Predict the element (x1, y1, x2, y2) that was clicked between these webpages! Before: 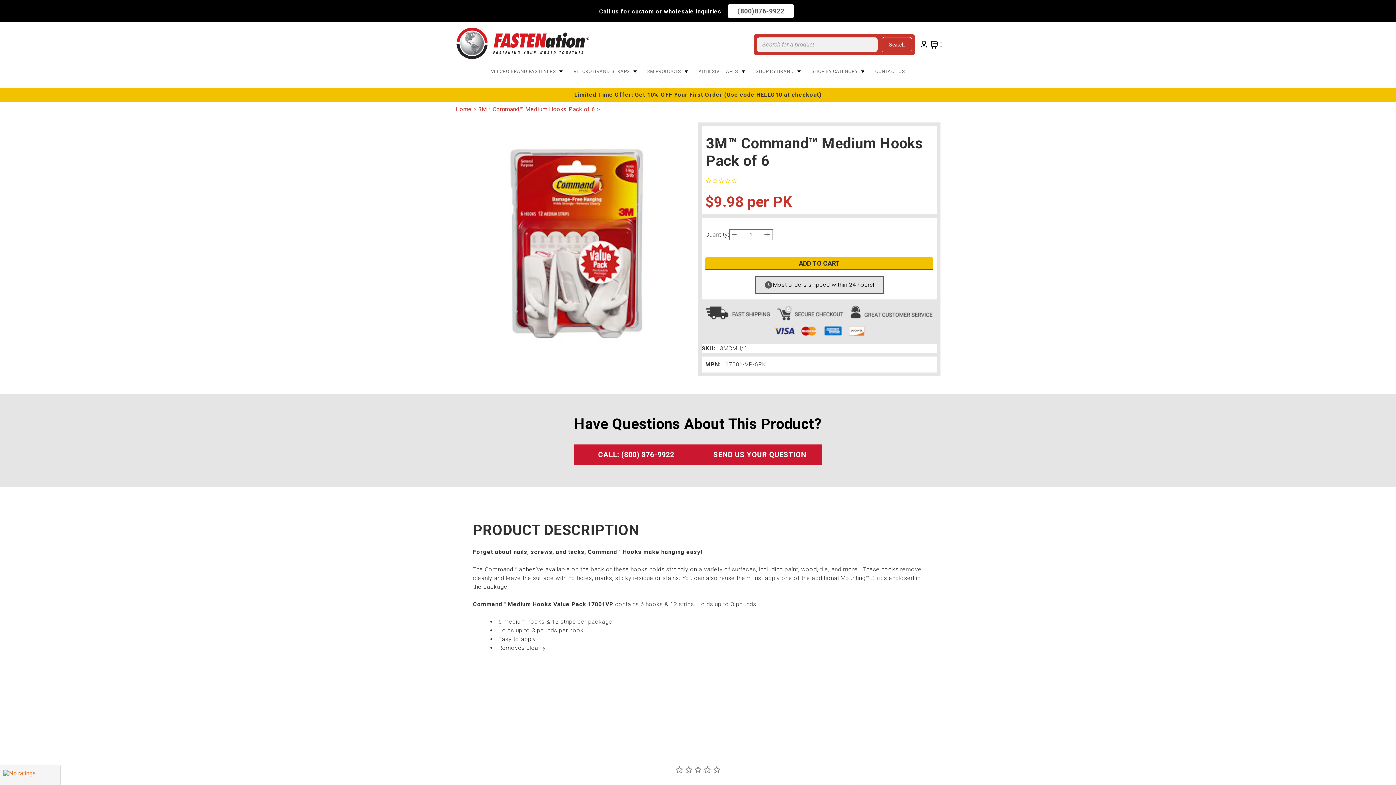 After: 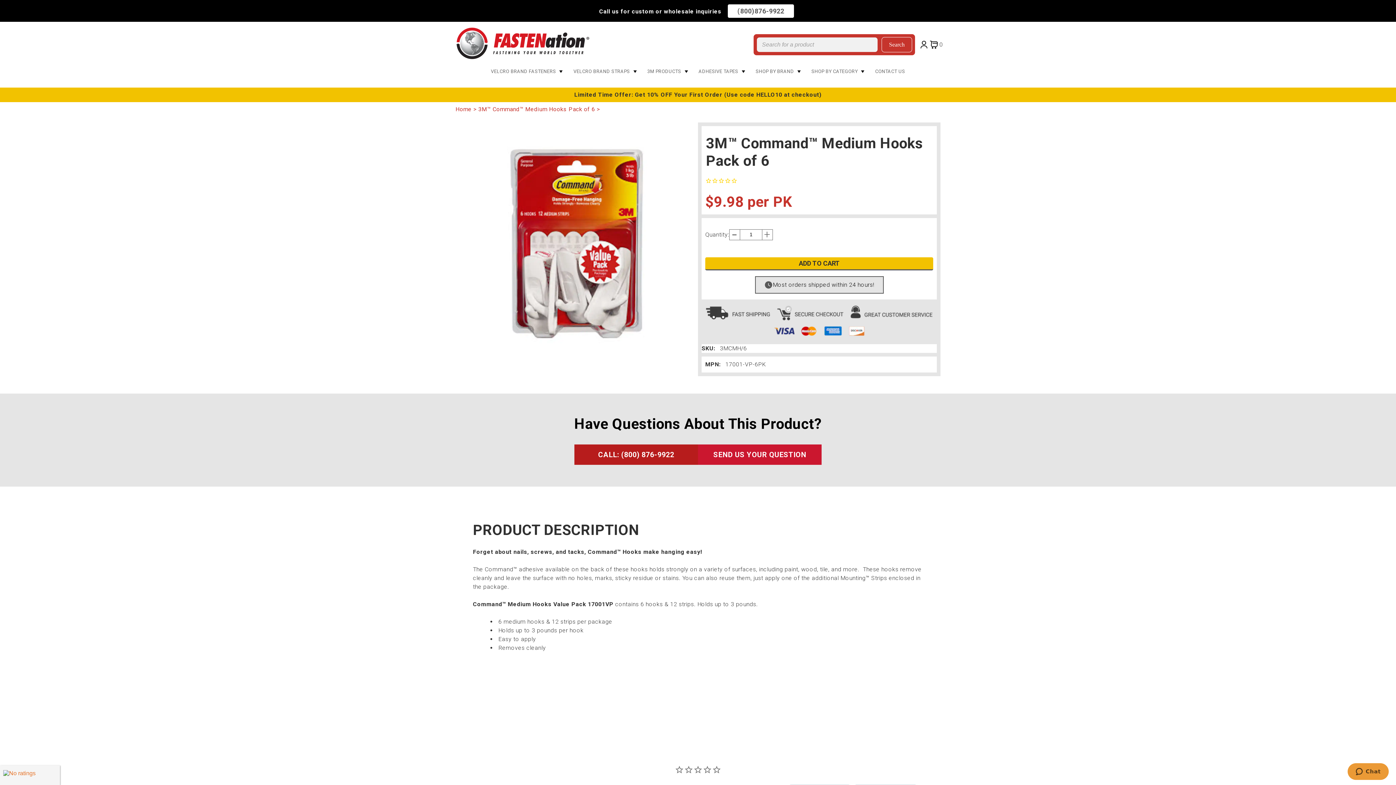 Action: label: CALL: (800) 876-9922 bbox: (574, 444, 698, 465)